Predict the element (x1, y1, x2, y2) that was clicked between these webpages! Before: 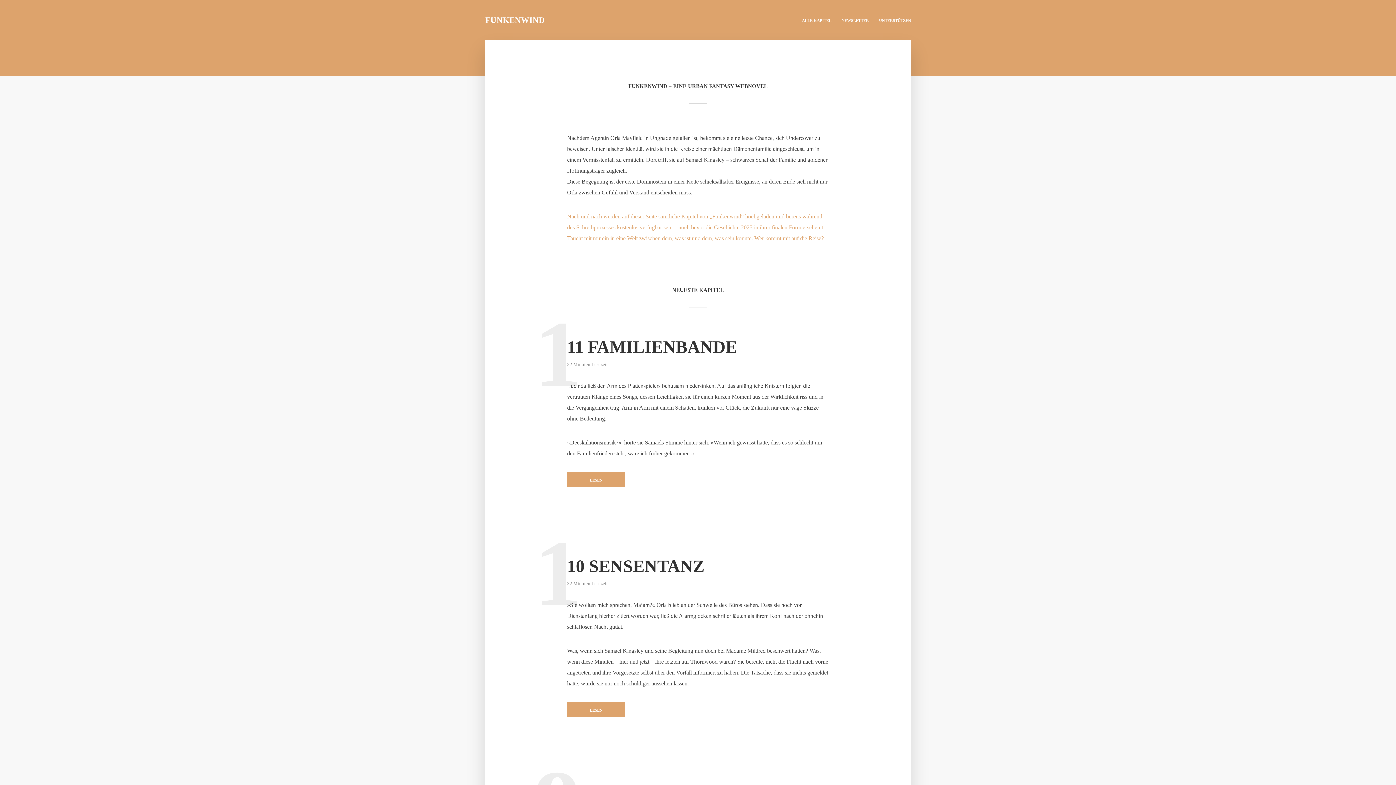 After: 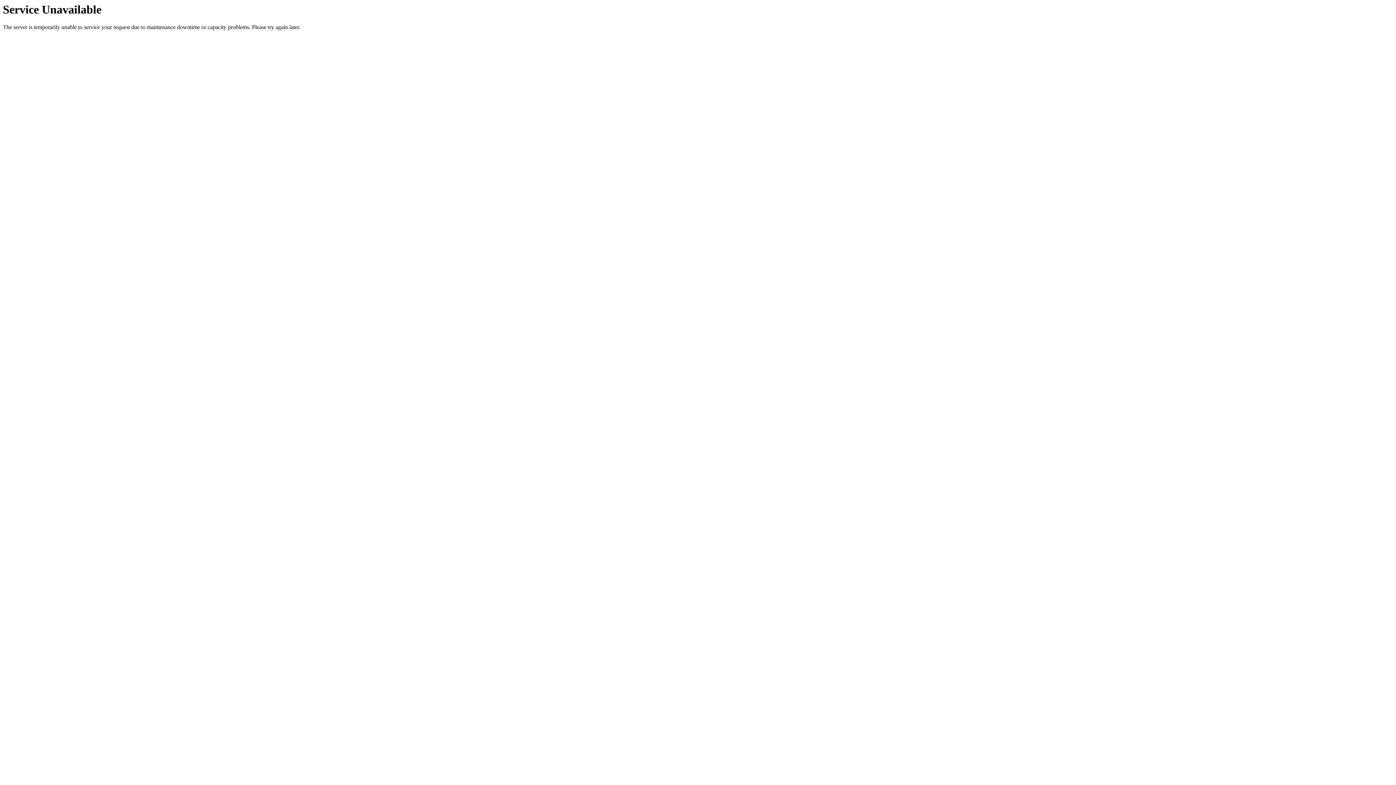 Action: bbox: (567, 336, 829, 357) label: 11 FAMILIENBANDE